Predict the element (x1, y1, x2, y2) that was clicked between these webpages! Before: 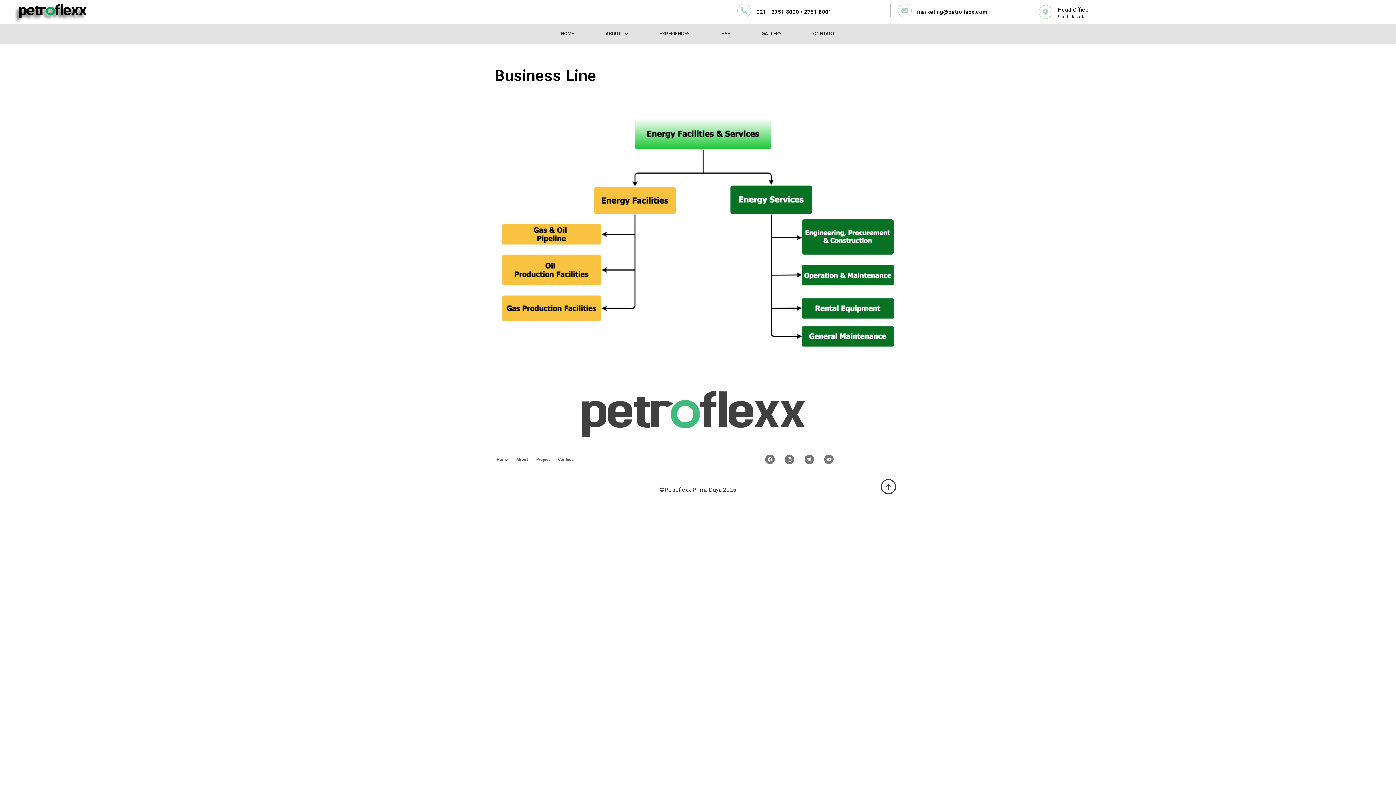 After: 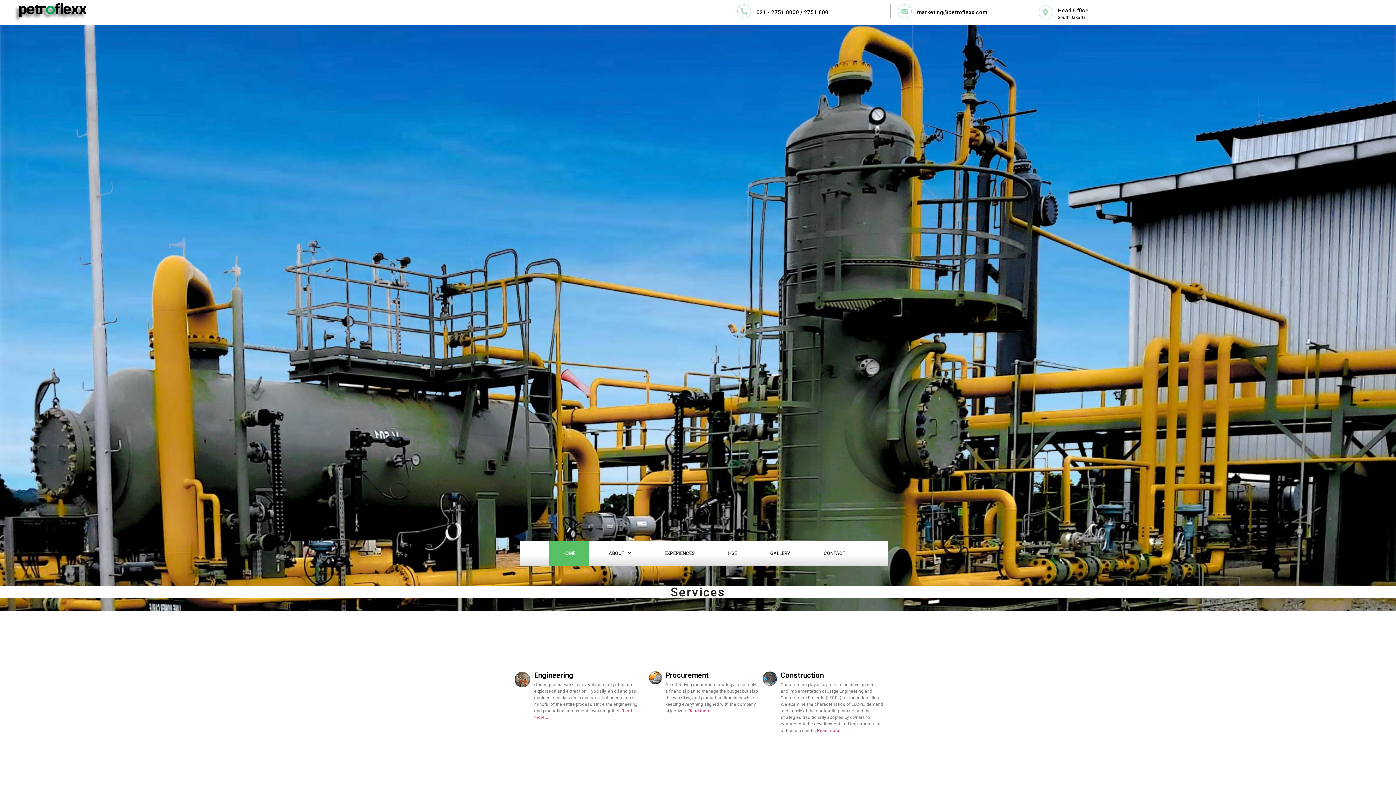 Action: label: HOME bbox: (549, 23, 585, 44)